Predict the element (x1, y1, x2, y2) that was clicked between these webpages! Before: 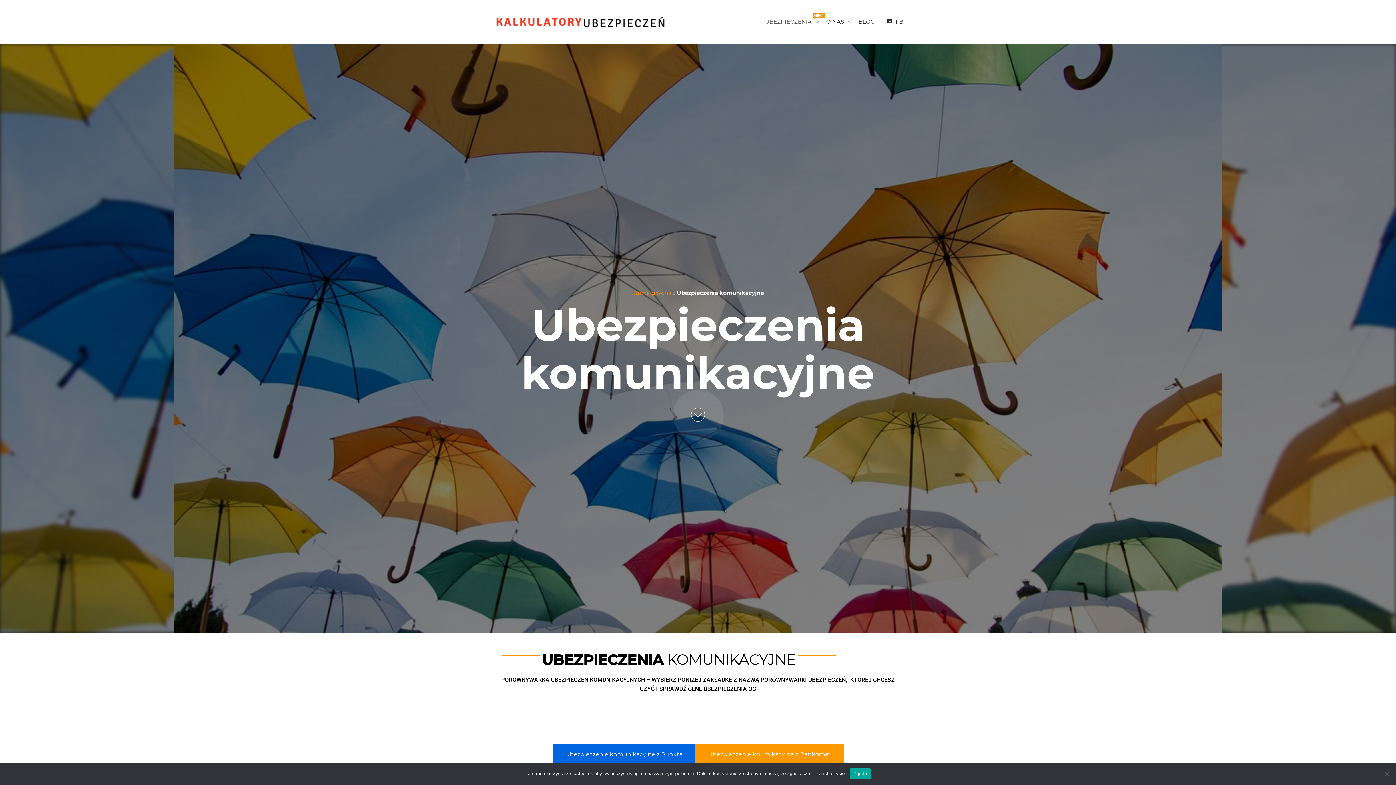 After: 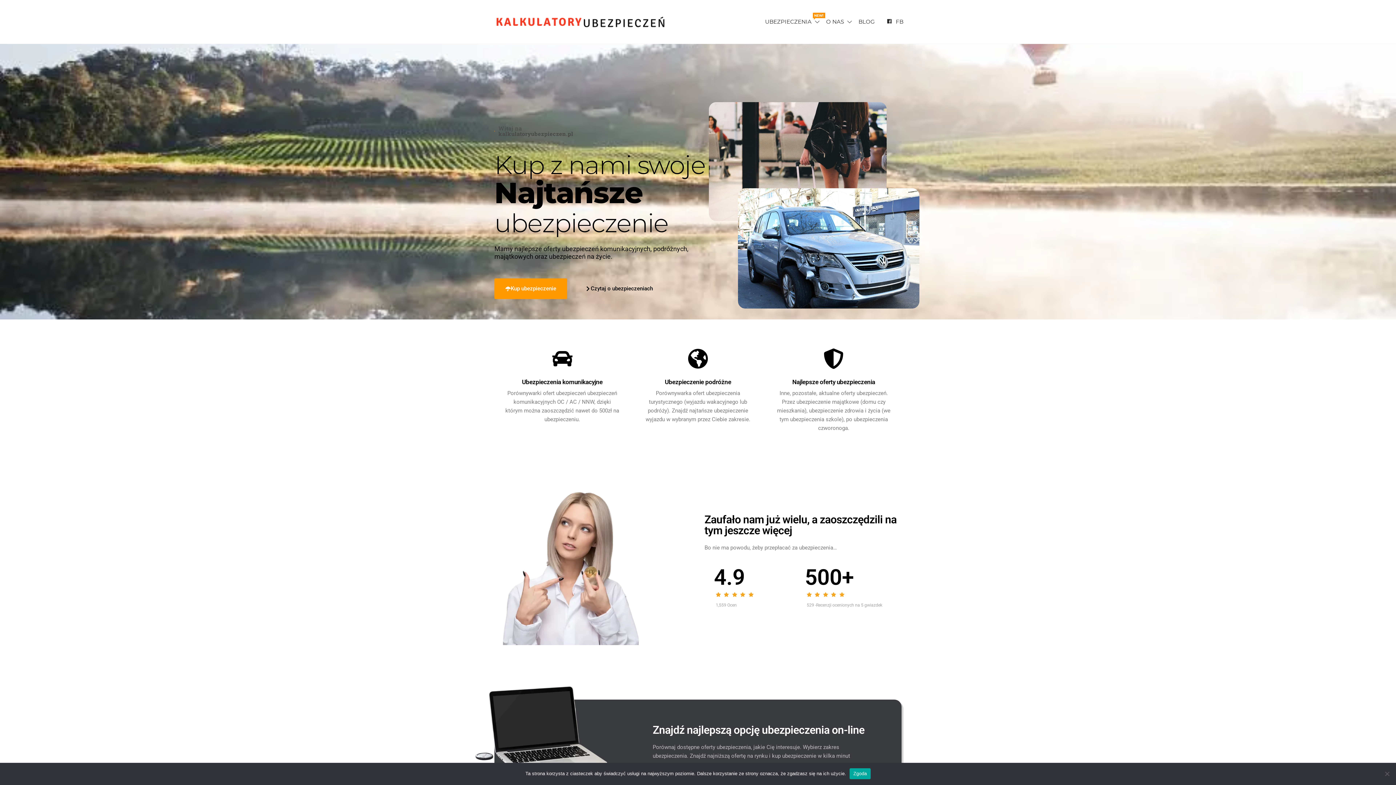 Action: label: Strona główna bbox: (632, 289, 671, 296)